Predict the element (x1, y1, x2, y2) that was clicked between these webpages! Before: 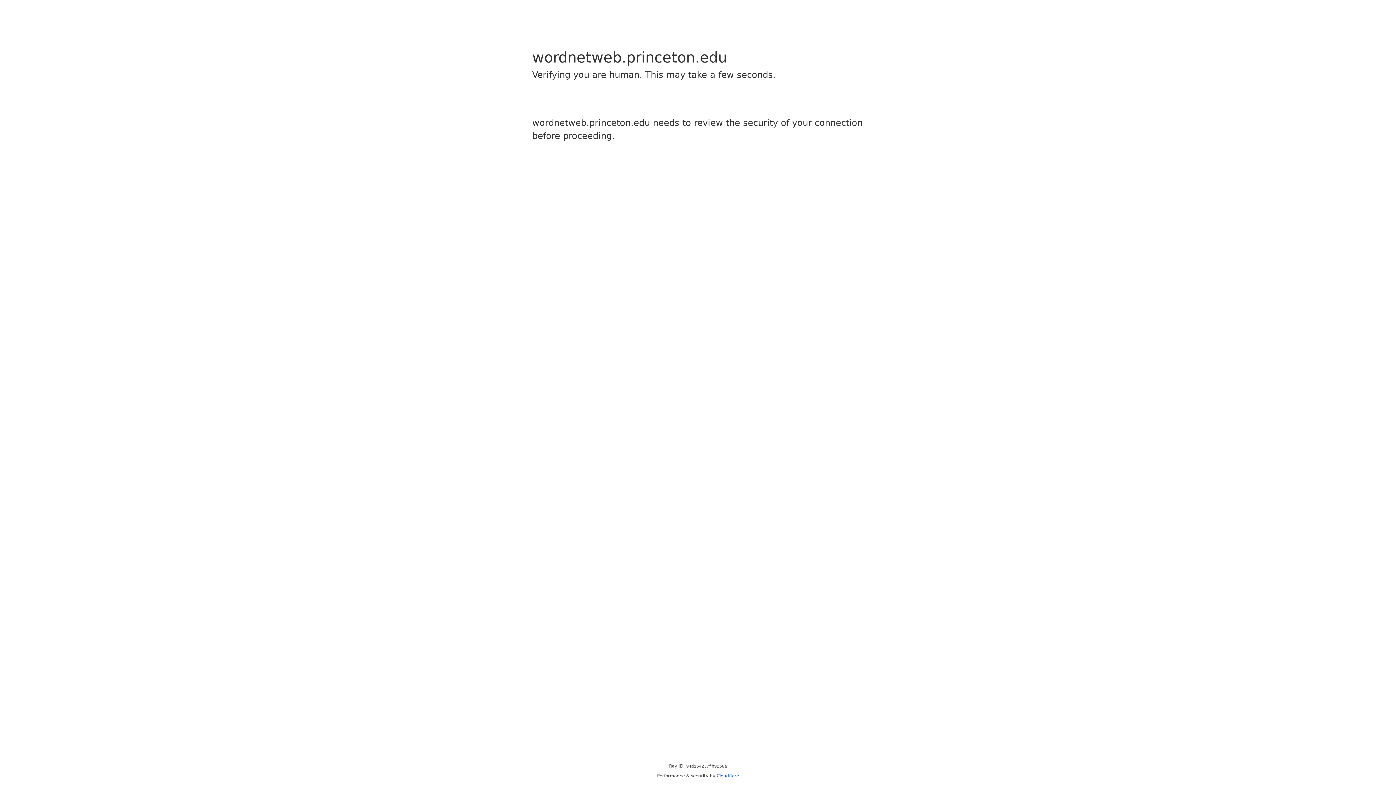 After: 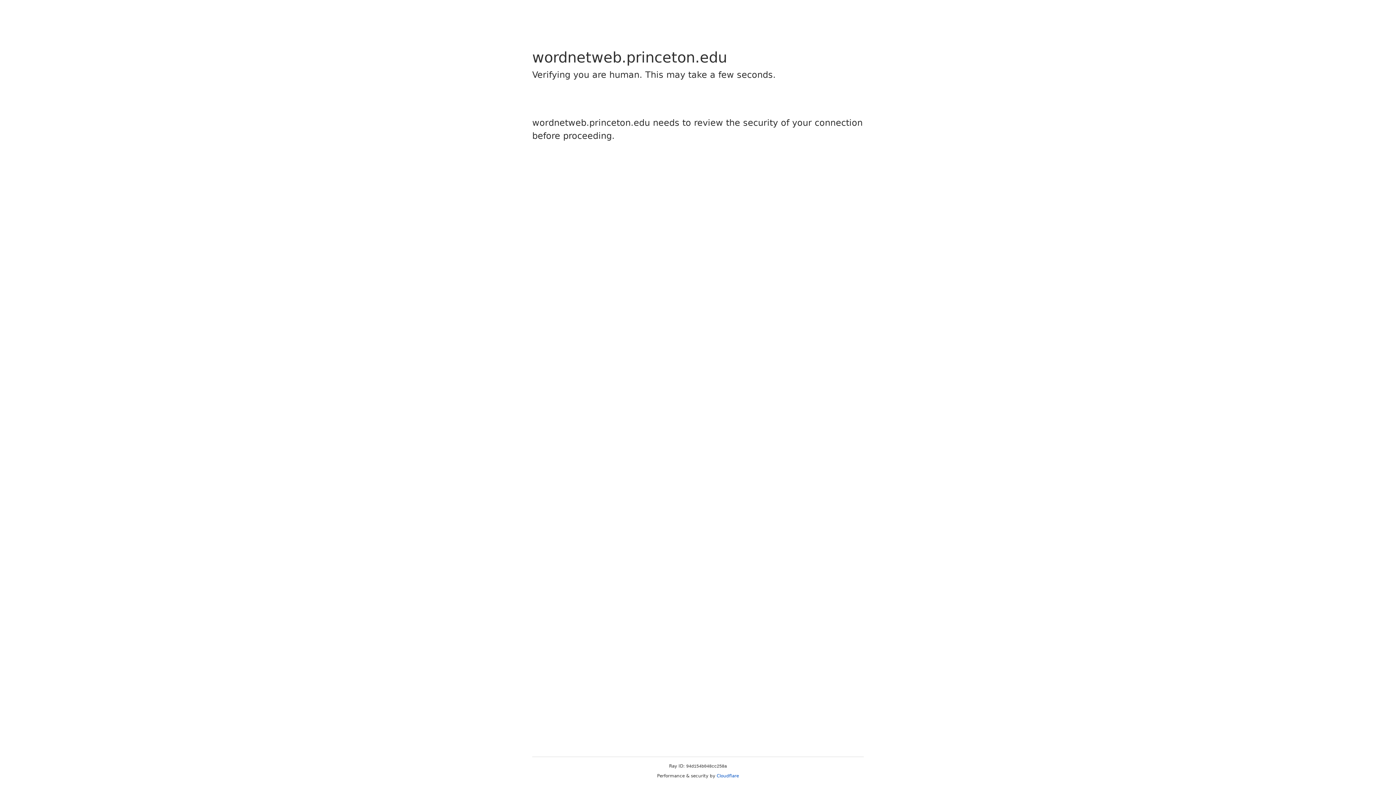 Action: label: Cloudflare bbox: (716, 773, 739, 778)